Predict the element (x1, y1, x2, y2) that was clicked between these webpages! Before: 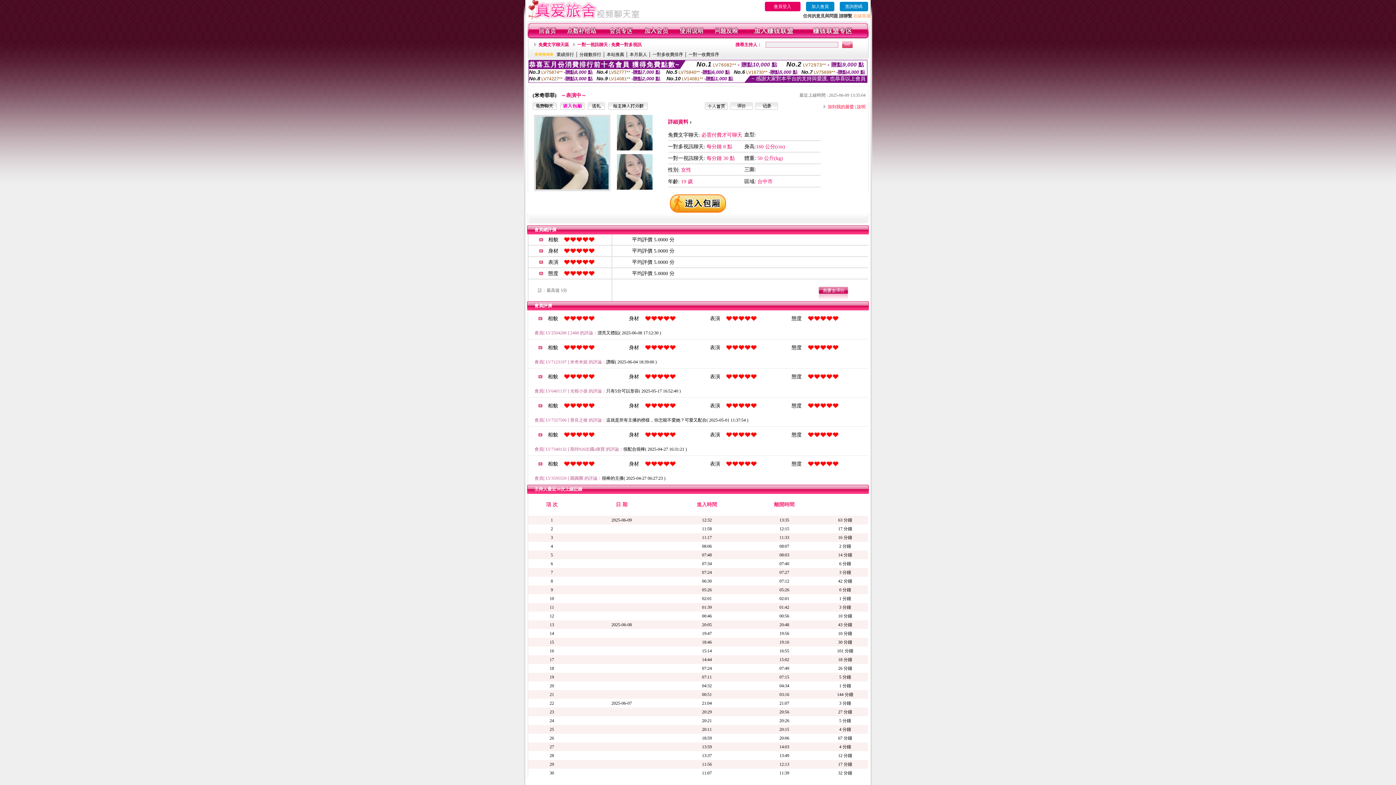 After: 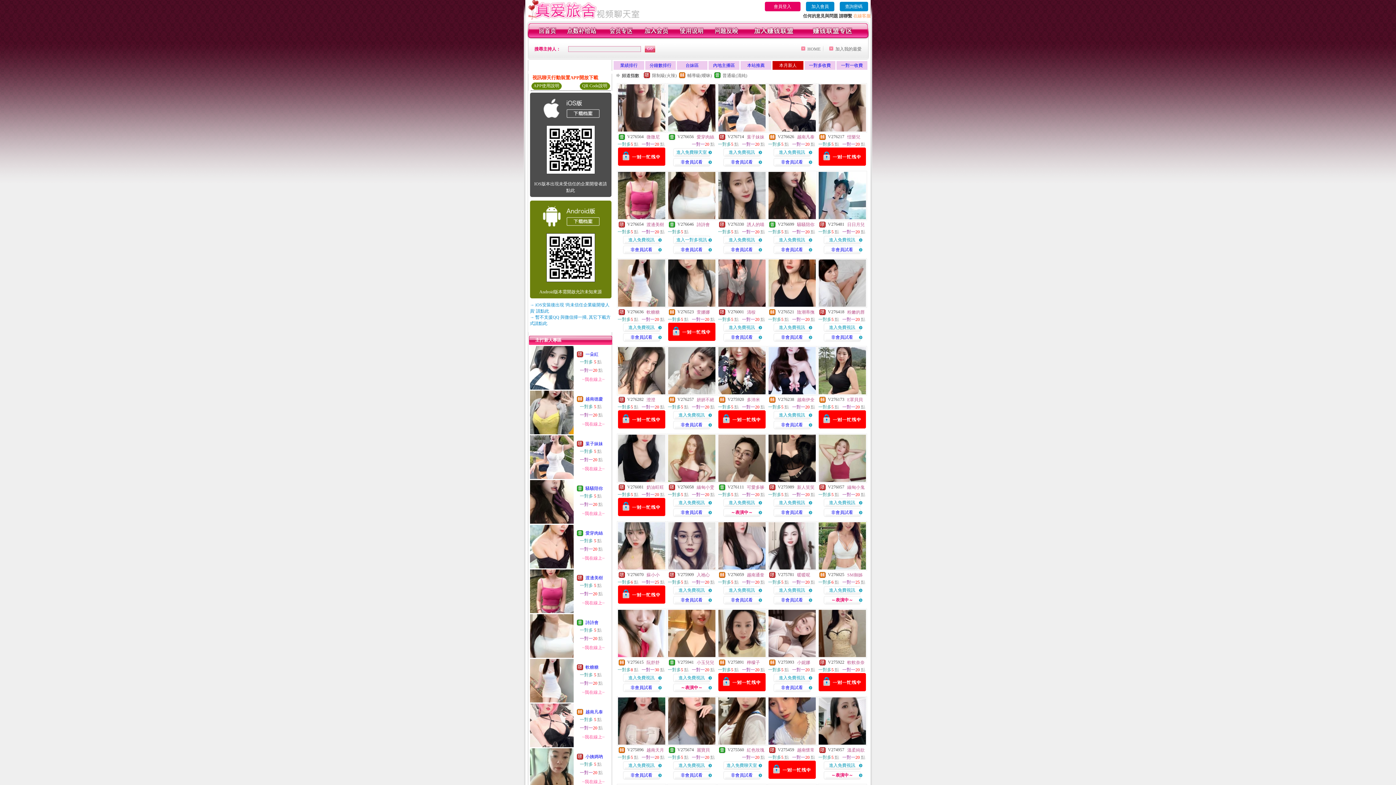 Action: bbox: (629, 52, 647, 57) label: 本月新人